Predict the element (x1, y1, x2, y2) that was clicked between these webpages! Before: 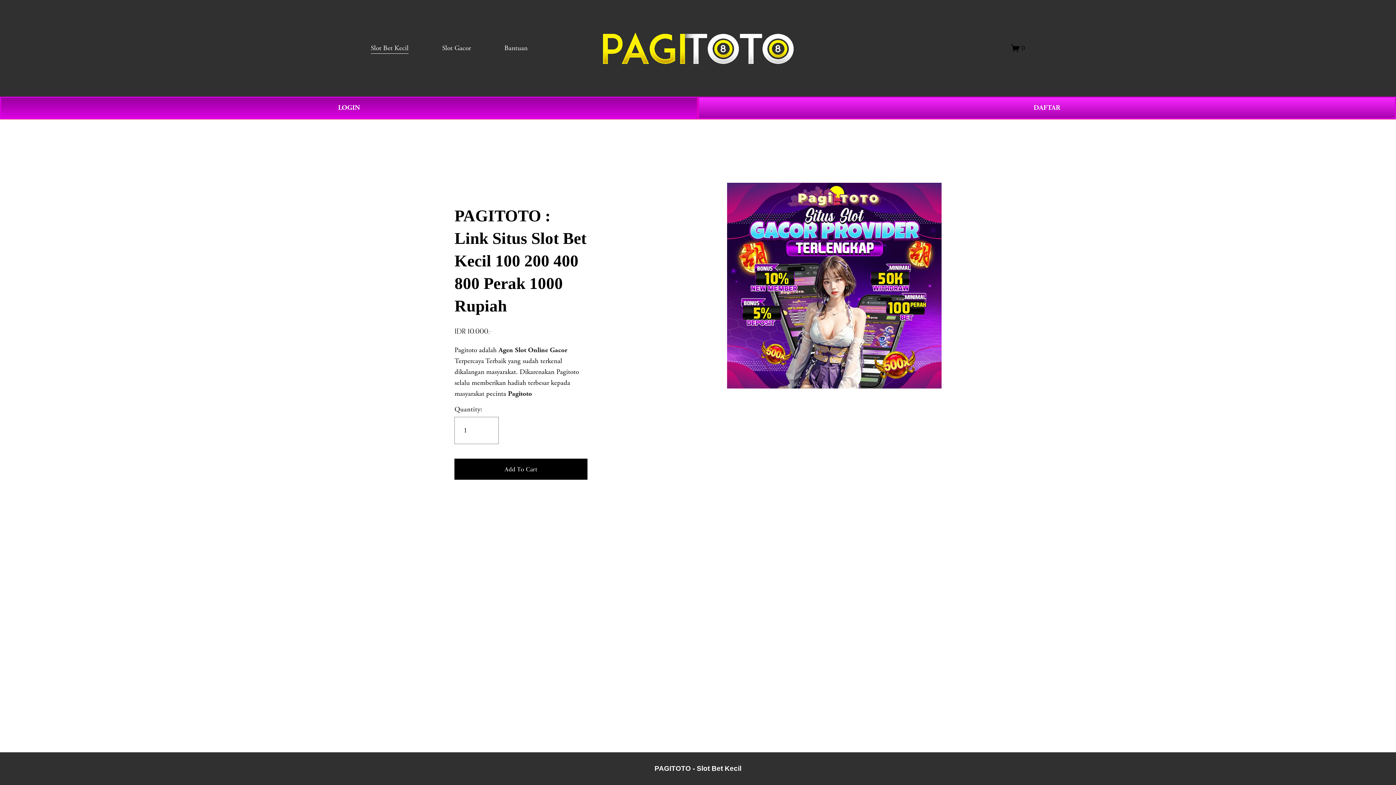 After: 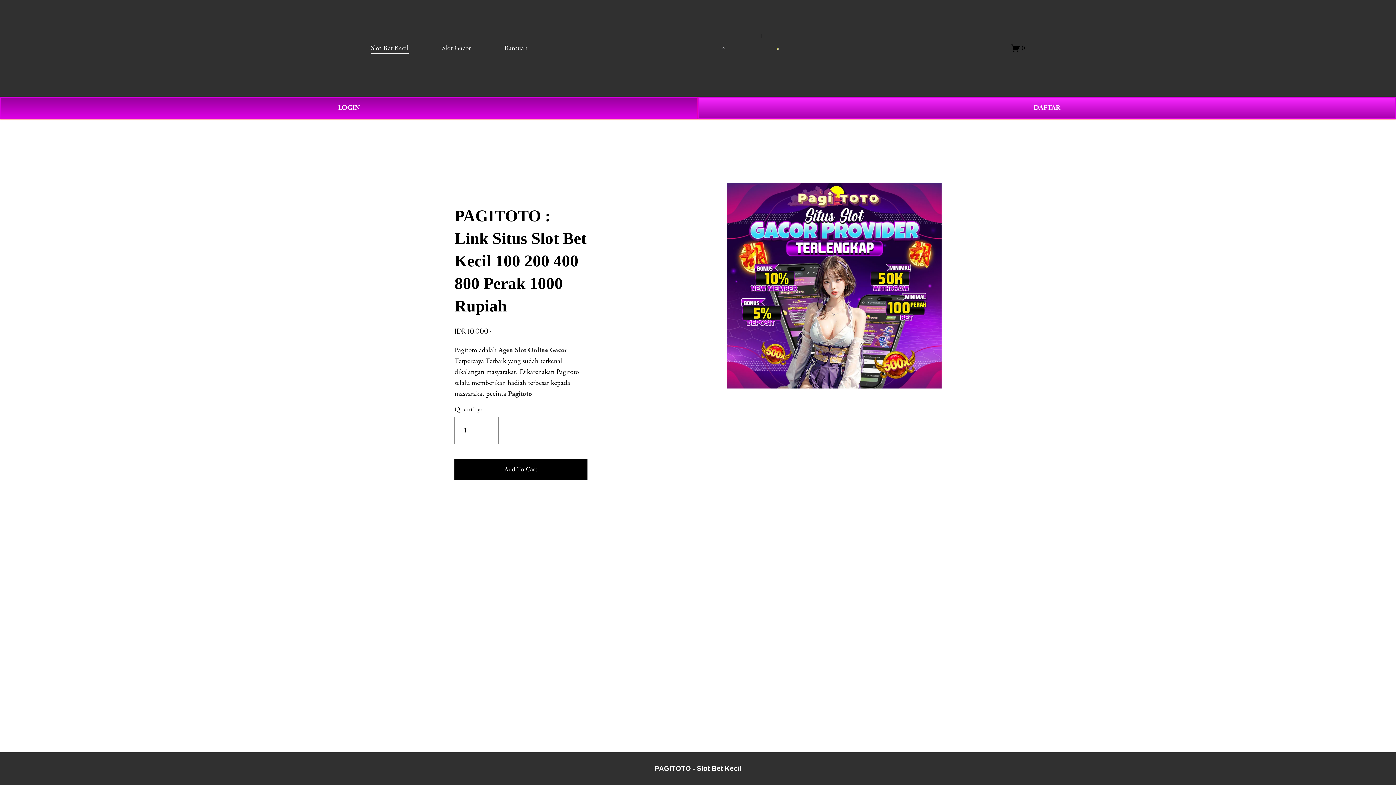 Action: bbox: (370, 42, 408, 54) label: Slot Bet Kecil